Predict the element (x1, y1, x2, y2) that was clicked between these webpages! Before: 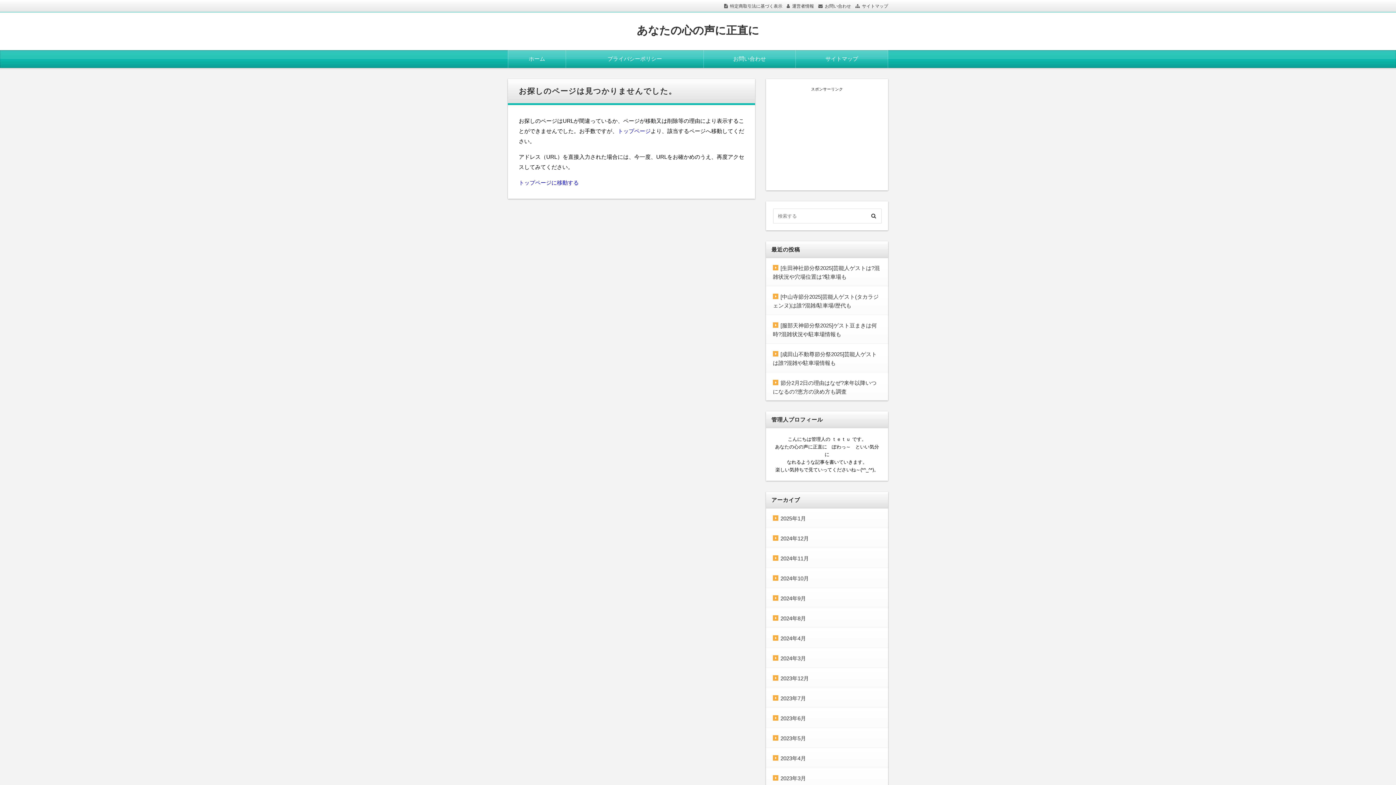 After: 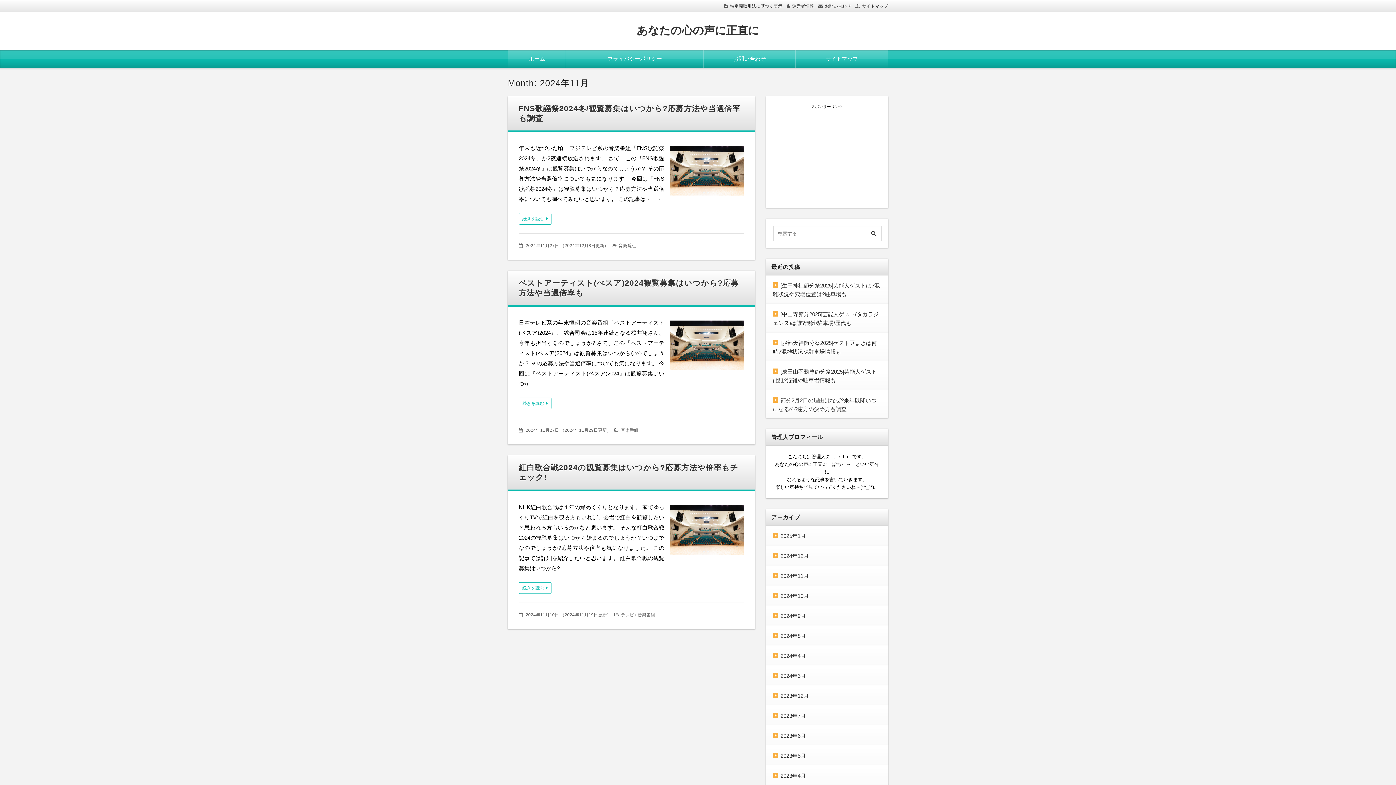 Action: label: 2024年11月 bbox: (773, 555, 809, 561)